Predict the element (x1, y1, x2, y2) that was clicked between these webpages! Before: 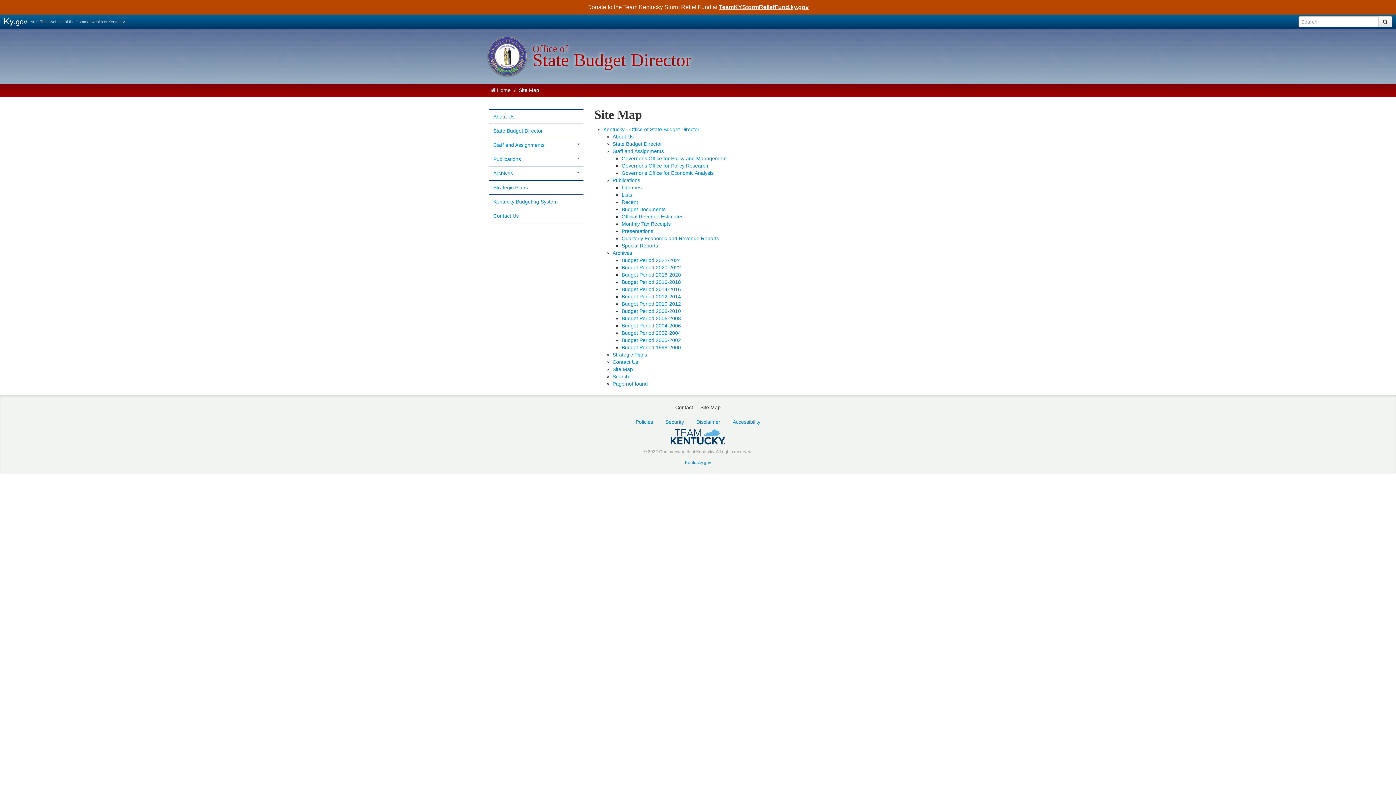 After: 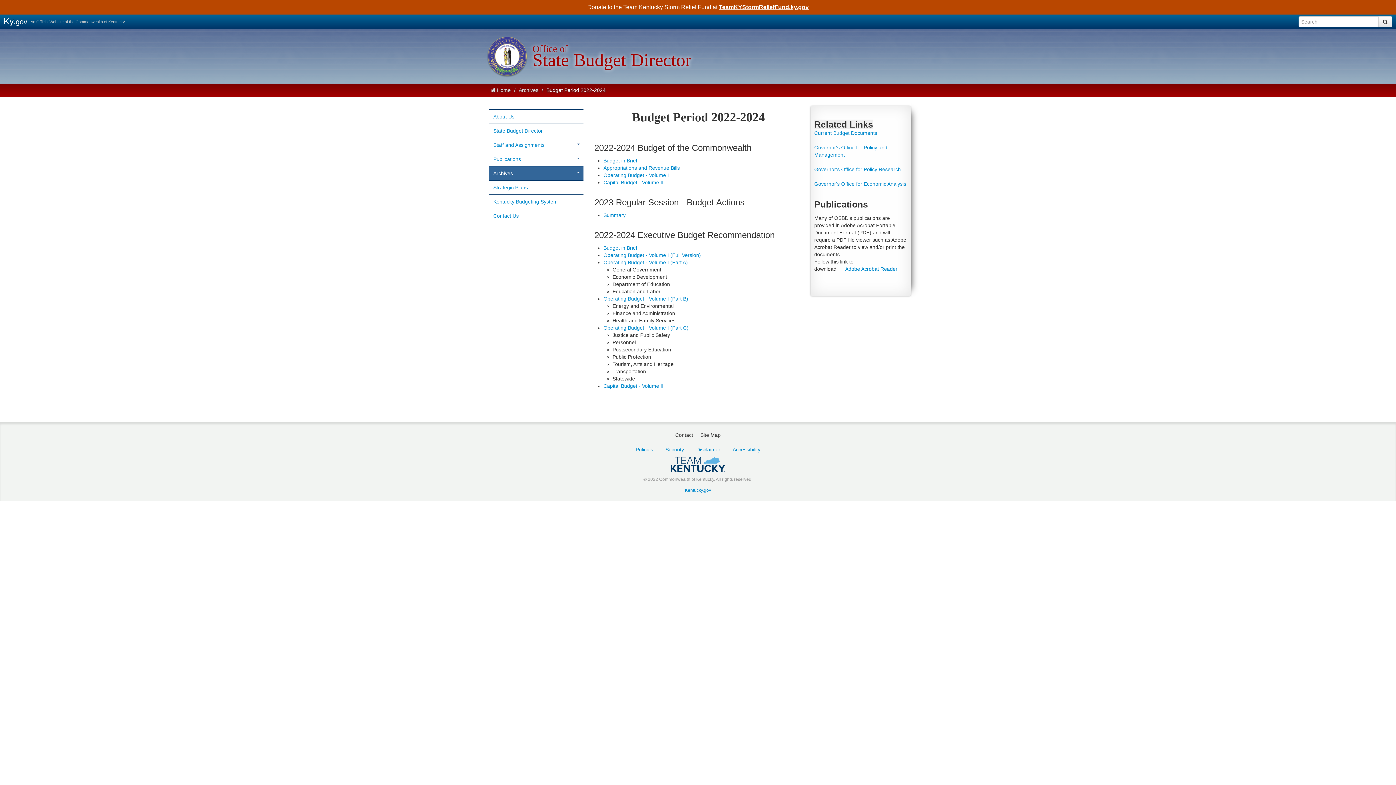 Action: bbox: (621, 257, 681, 263) label: Budget Period 2022-2024